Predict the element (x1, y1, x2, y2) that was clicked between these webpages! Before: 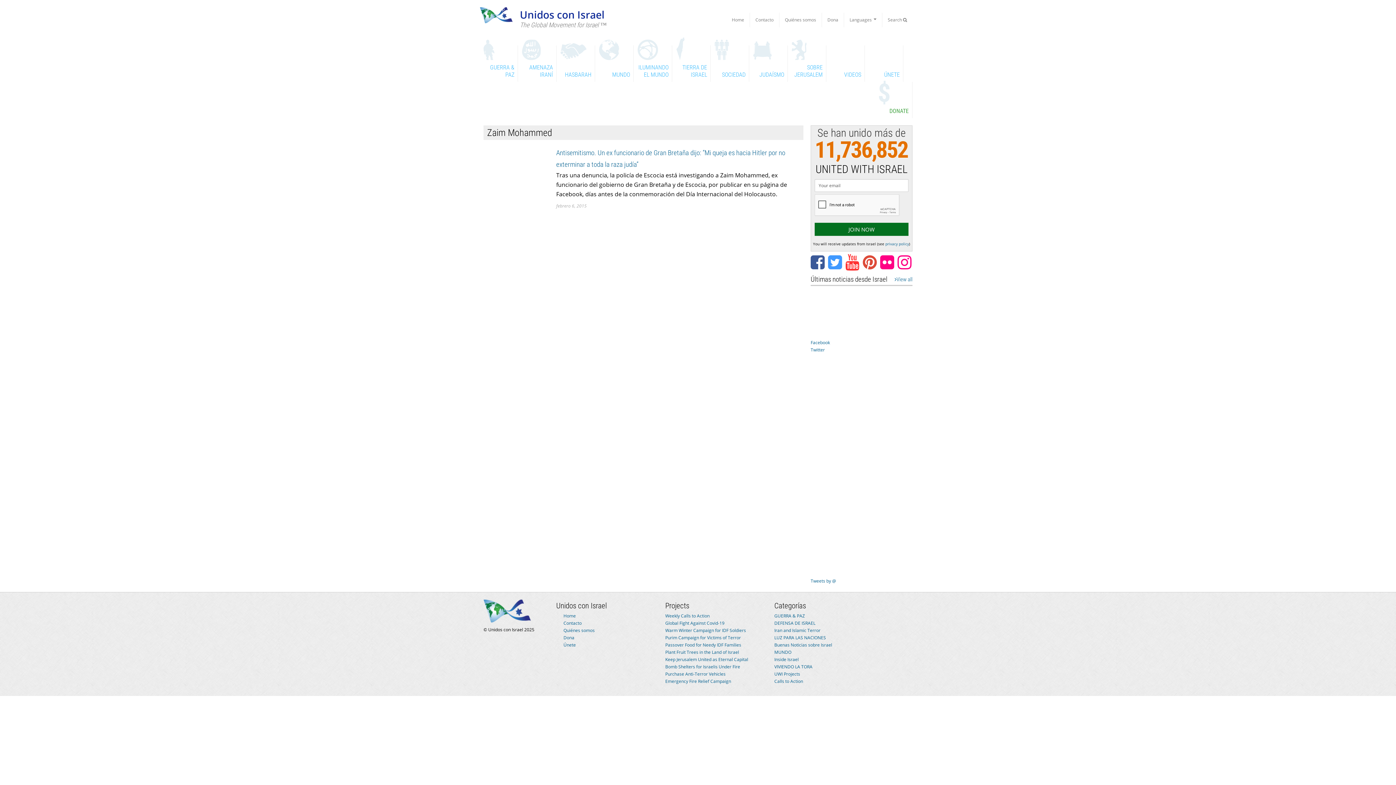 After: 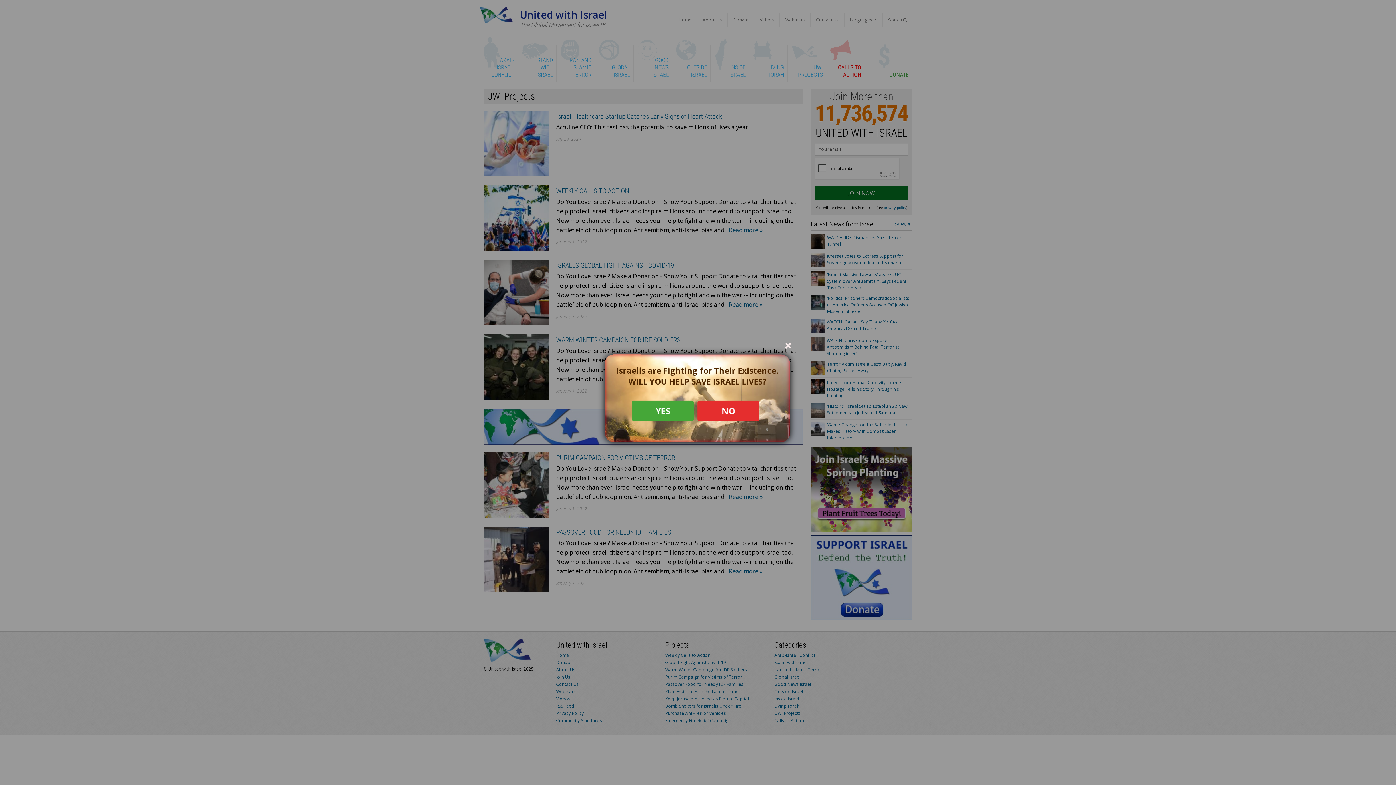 Action: bbox: (774, 671, 800, 677) label: UWI Projects